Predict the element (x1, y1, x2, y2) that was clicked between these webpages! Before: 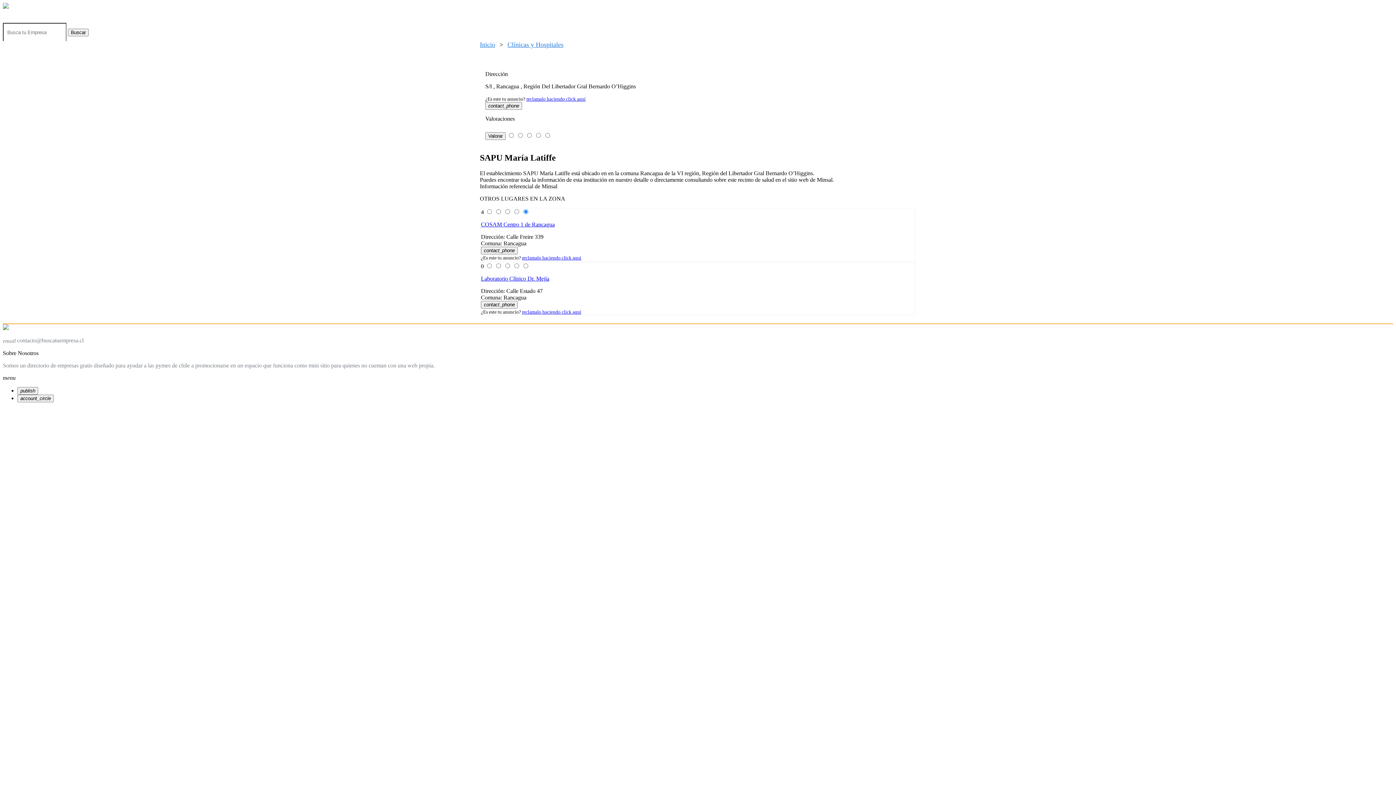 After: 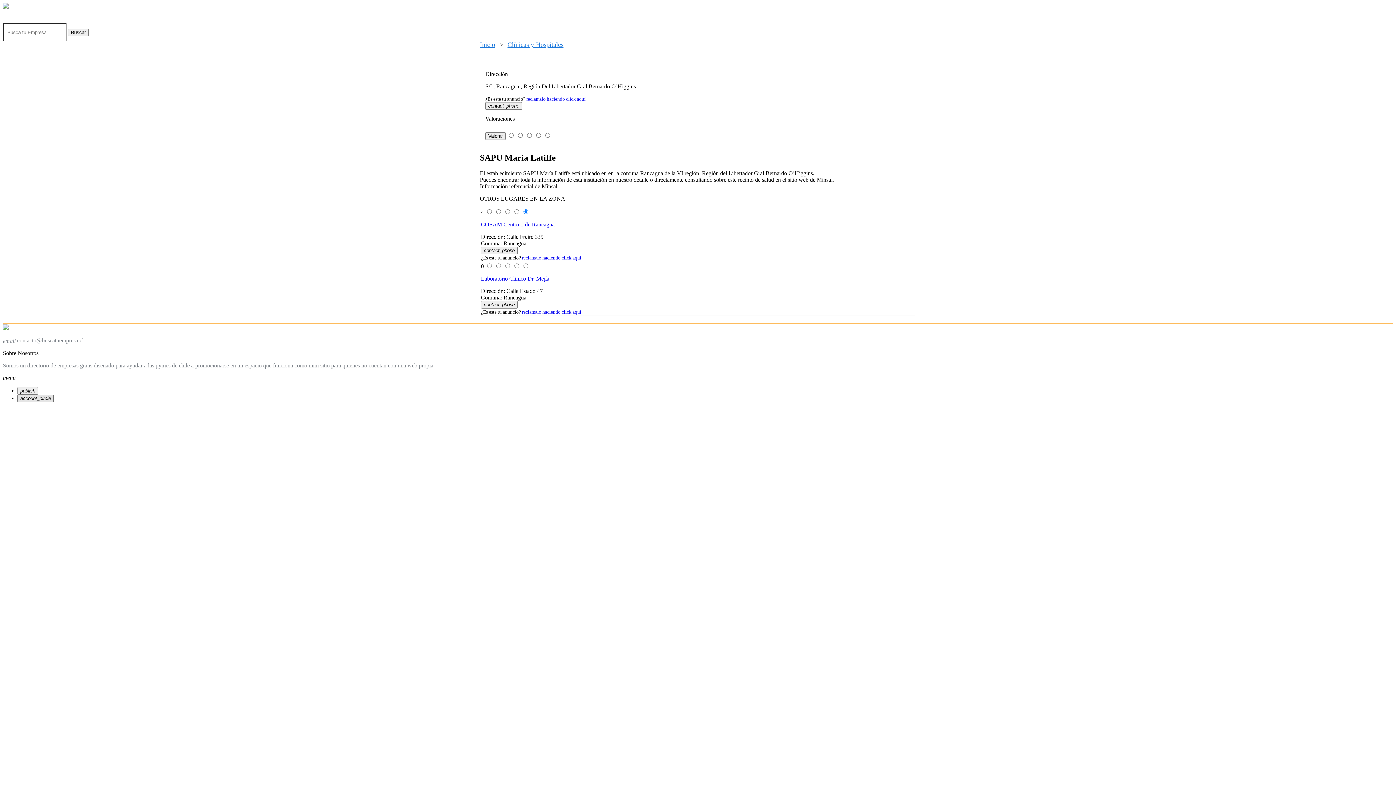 Action: bbox: (17, 394, 53, 402) label: account_circle